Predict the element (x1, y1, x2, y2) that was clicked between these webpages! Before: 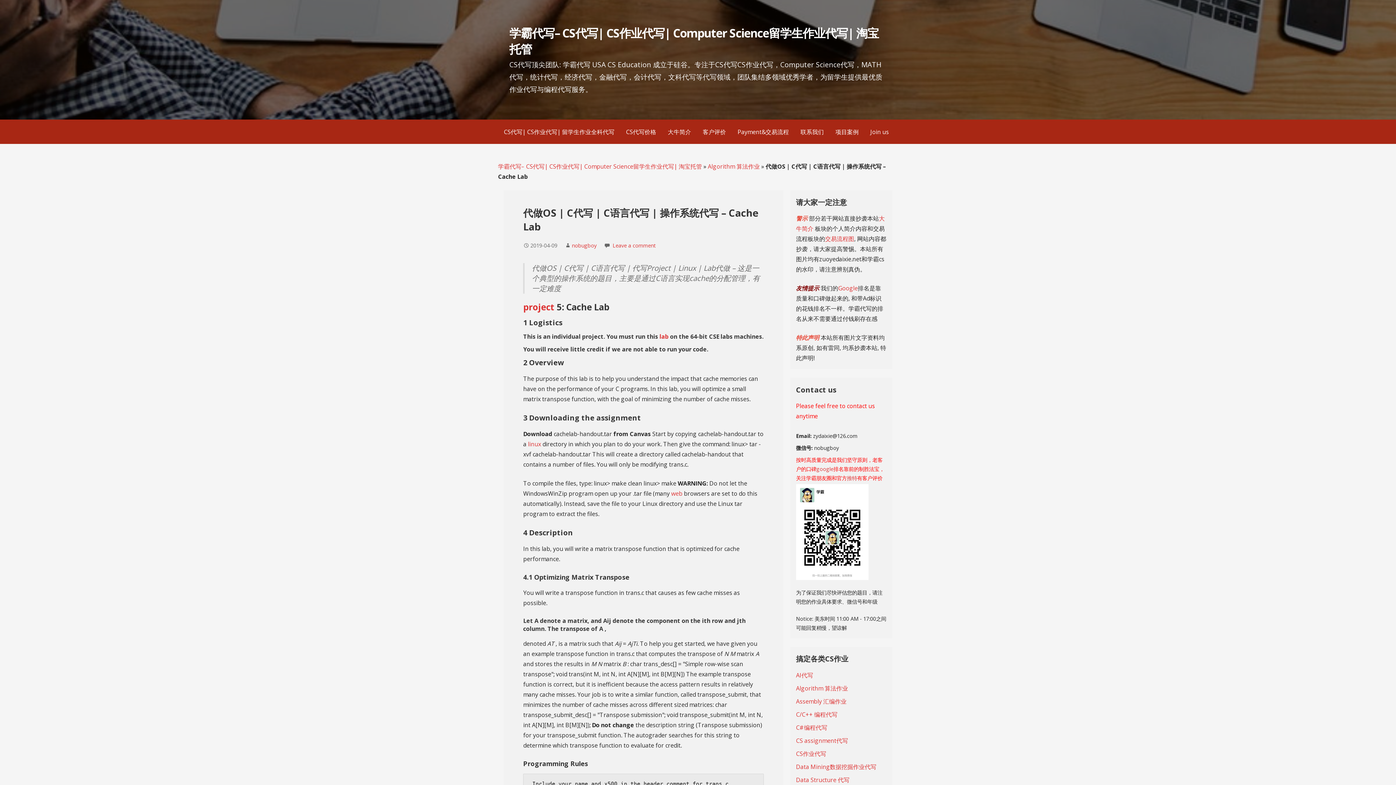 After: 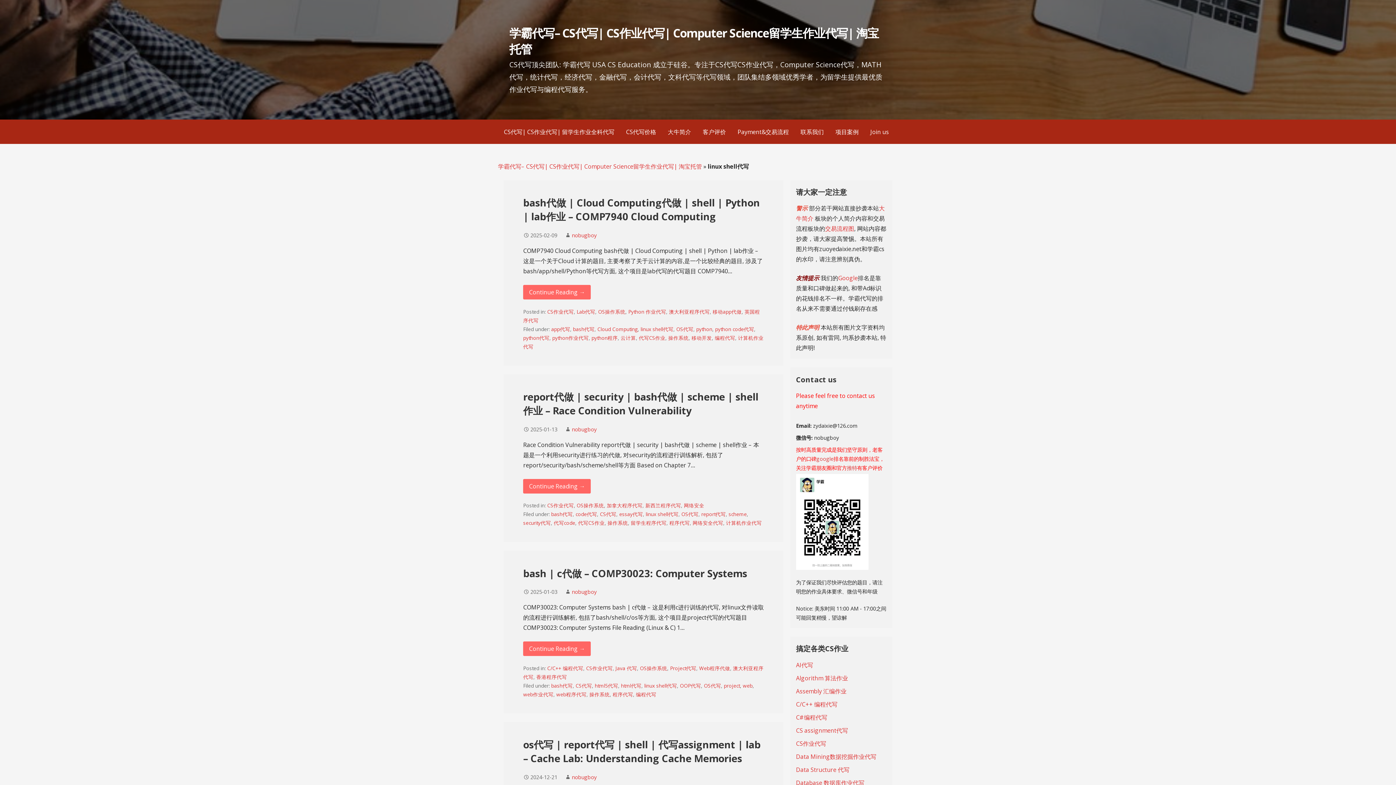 Action: label: linux  bbox: (528, 440, 542, 448)